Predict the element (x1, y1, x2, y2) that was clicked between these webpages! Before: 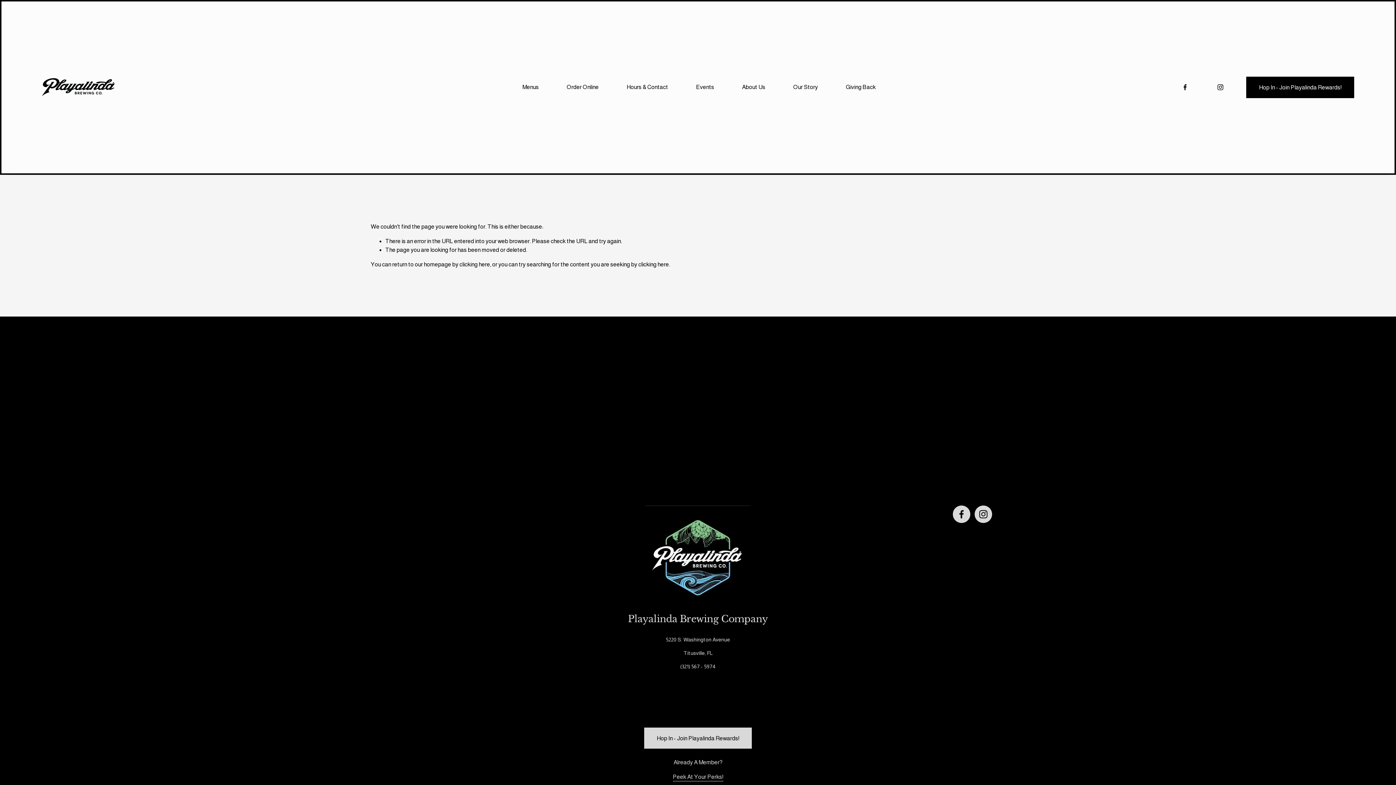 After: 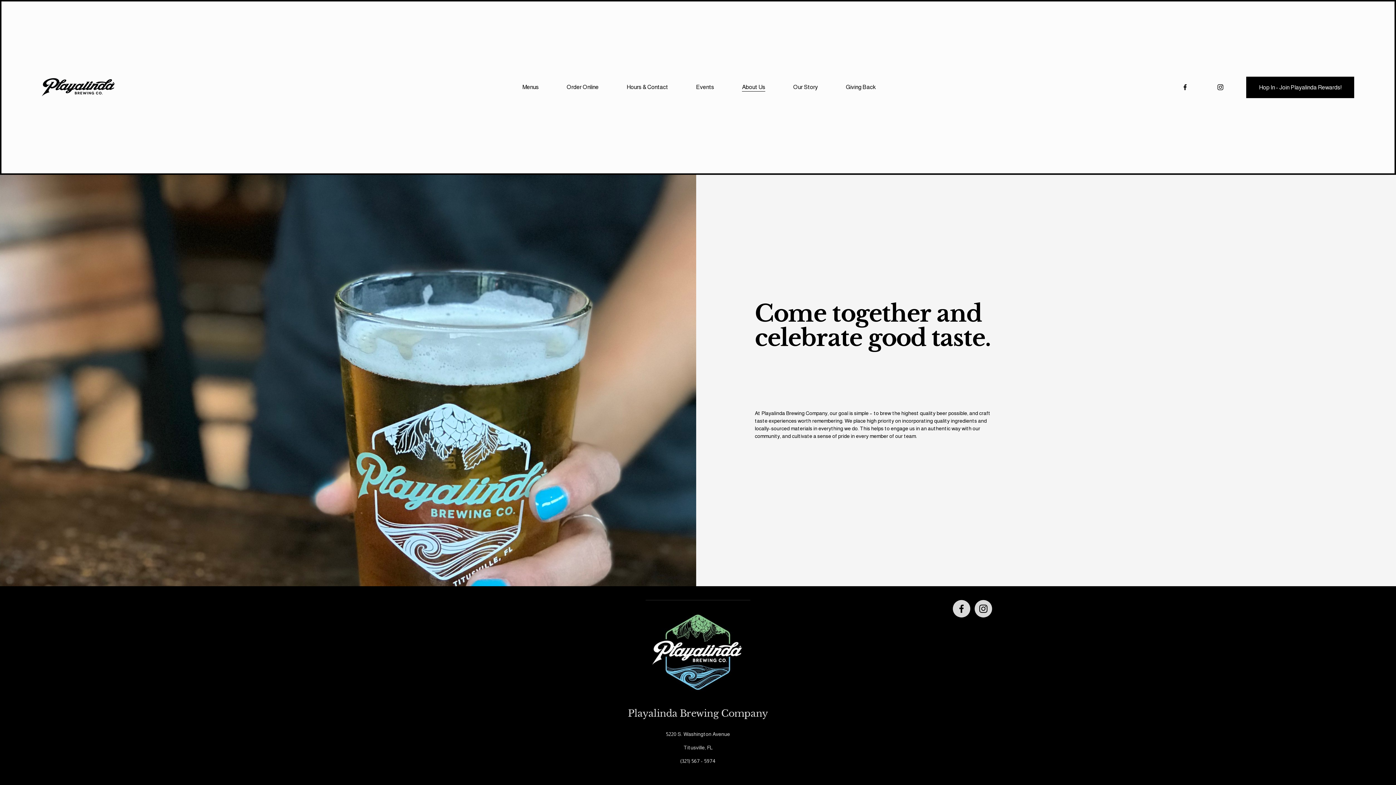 Action: label: About Us bbox: (742, 82, 765, 92)